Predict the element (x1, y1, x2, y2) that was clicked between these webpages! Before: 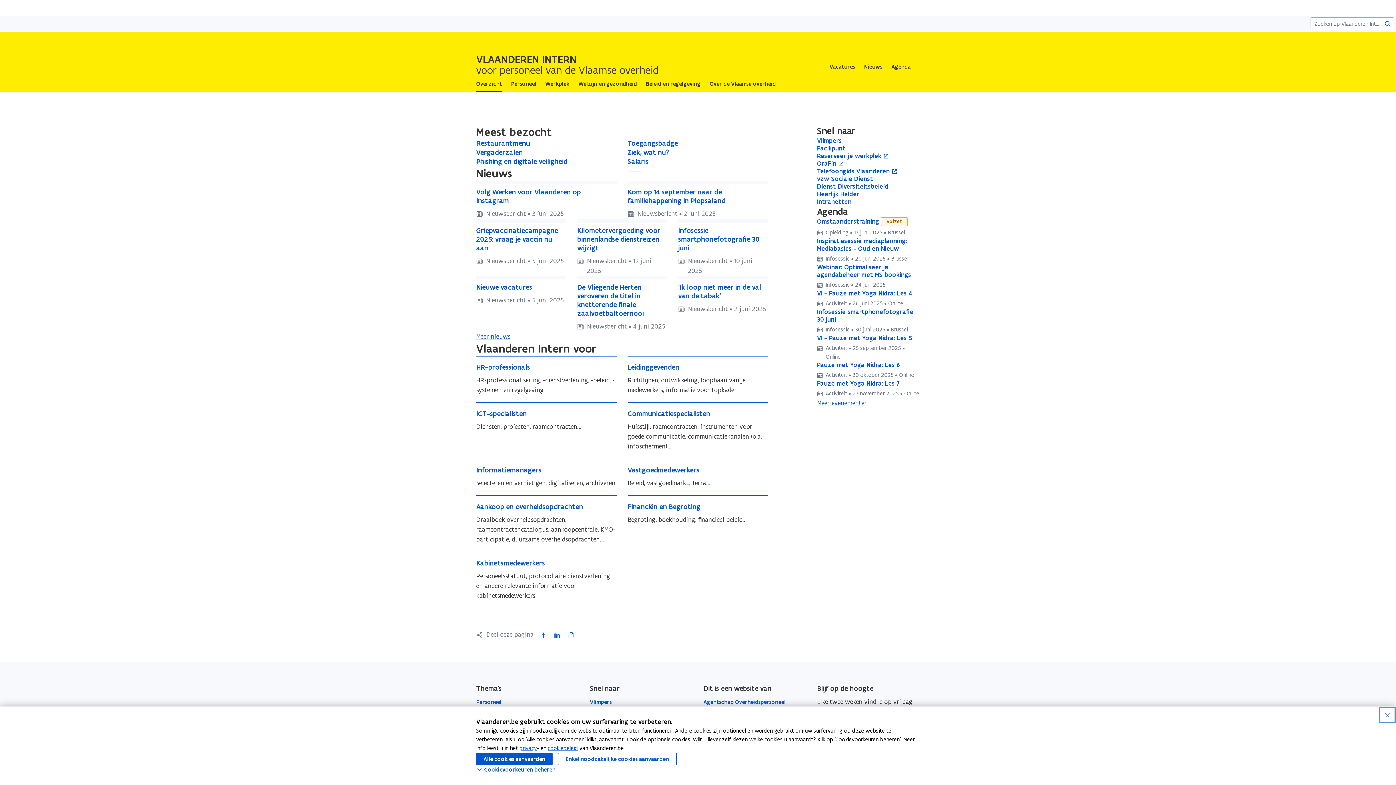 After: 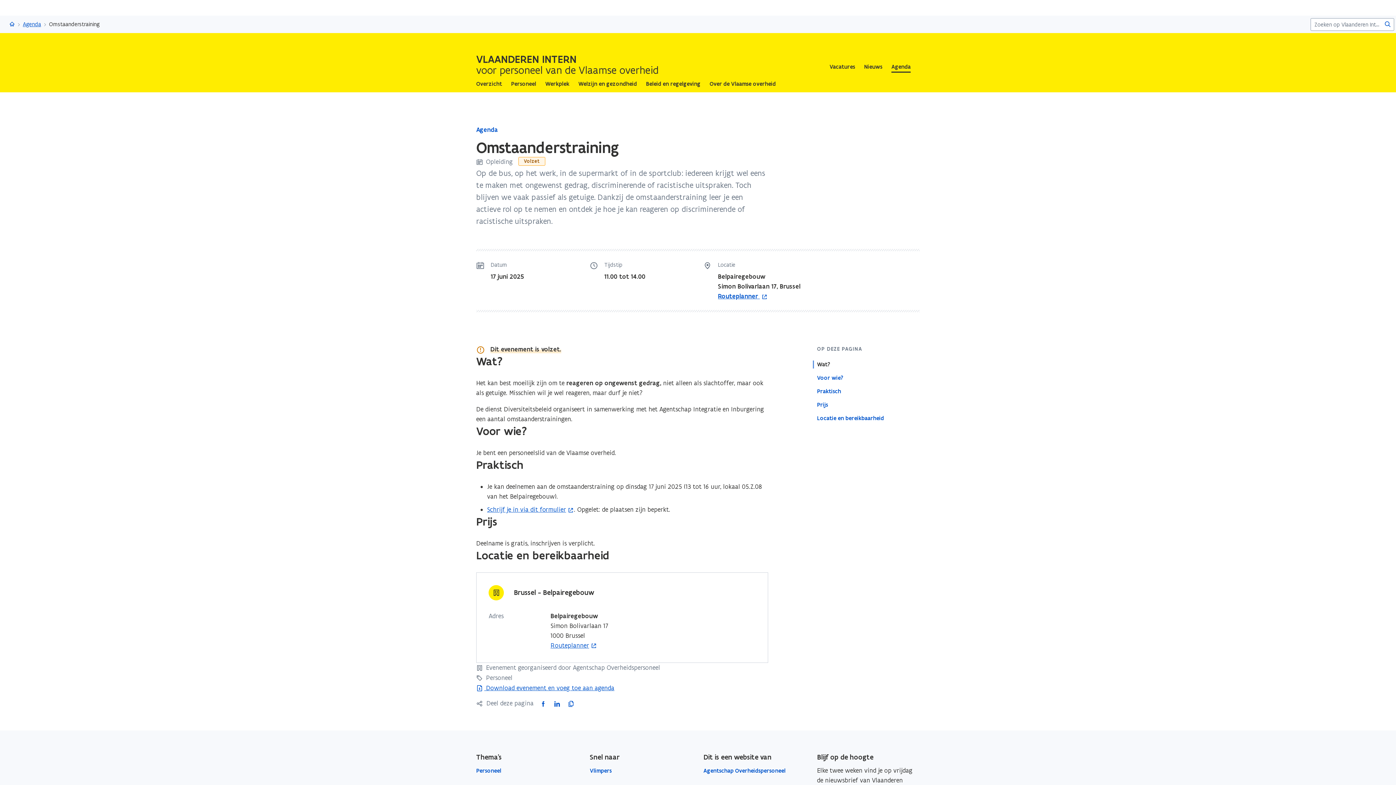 Action: bbox: (817, 217, 919, 237) label: Omstaanderstraining
Volzet